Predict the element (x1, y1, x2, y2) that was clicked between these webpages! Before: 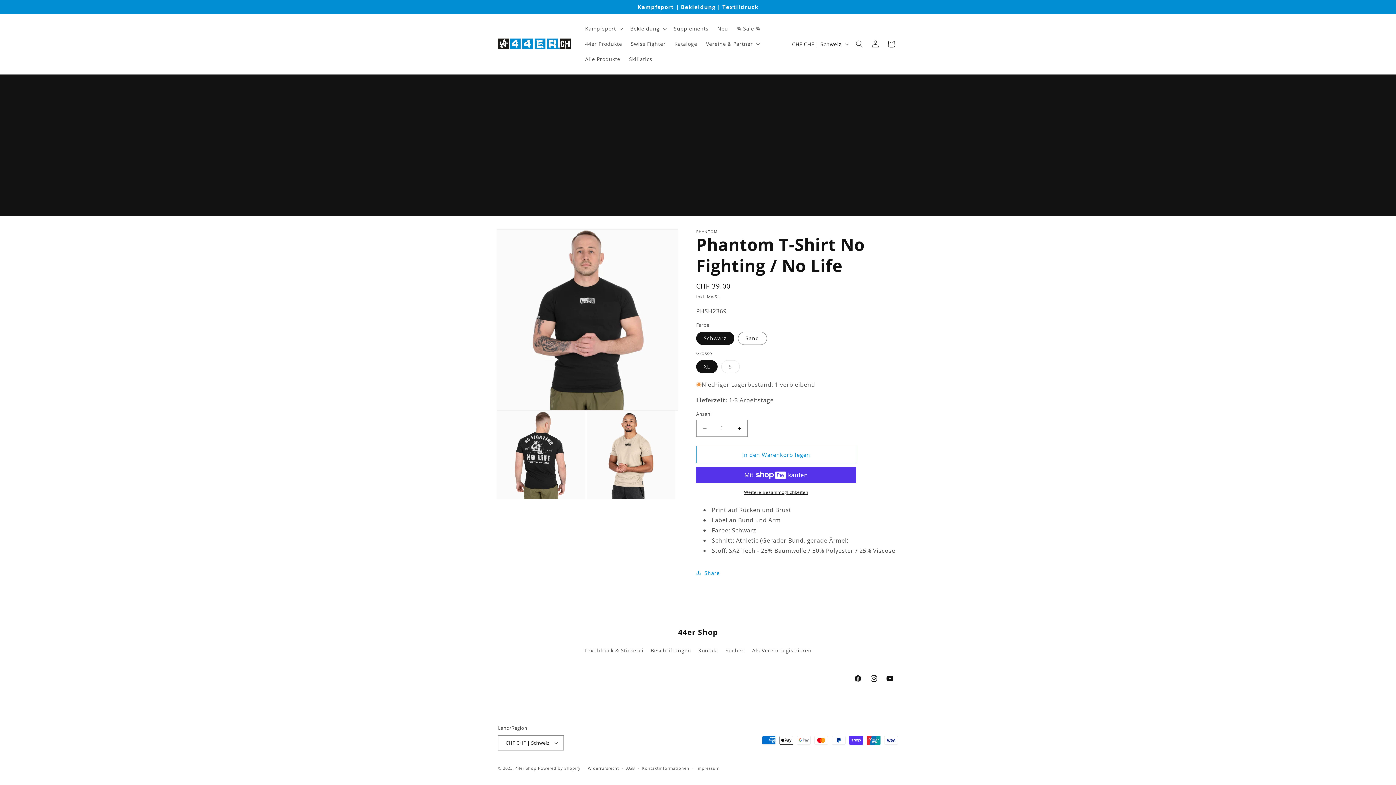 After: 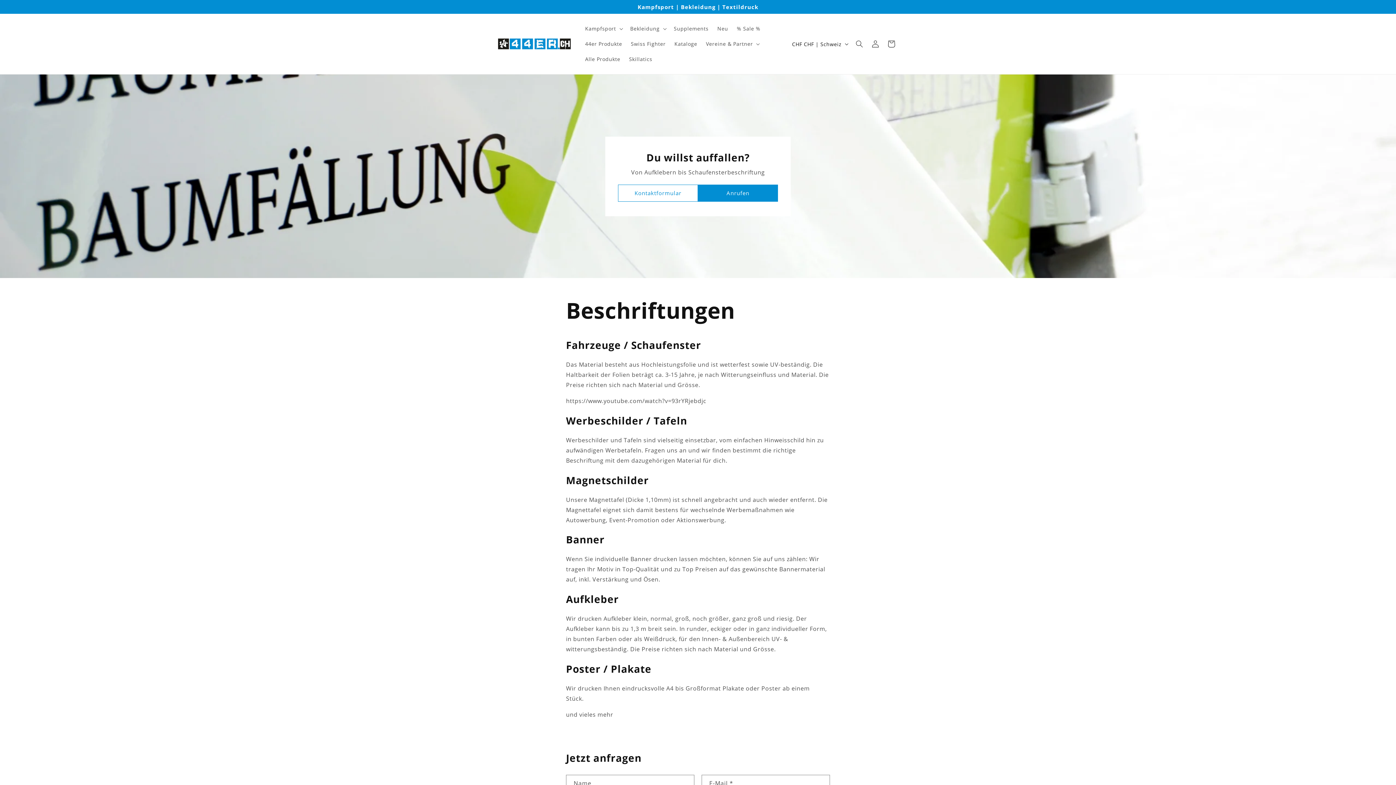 Action: bbox: (650, 644, 691, 657) label: Beschriftungen